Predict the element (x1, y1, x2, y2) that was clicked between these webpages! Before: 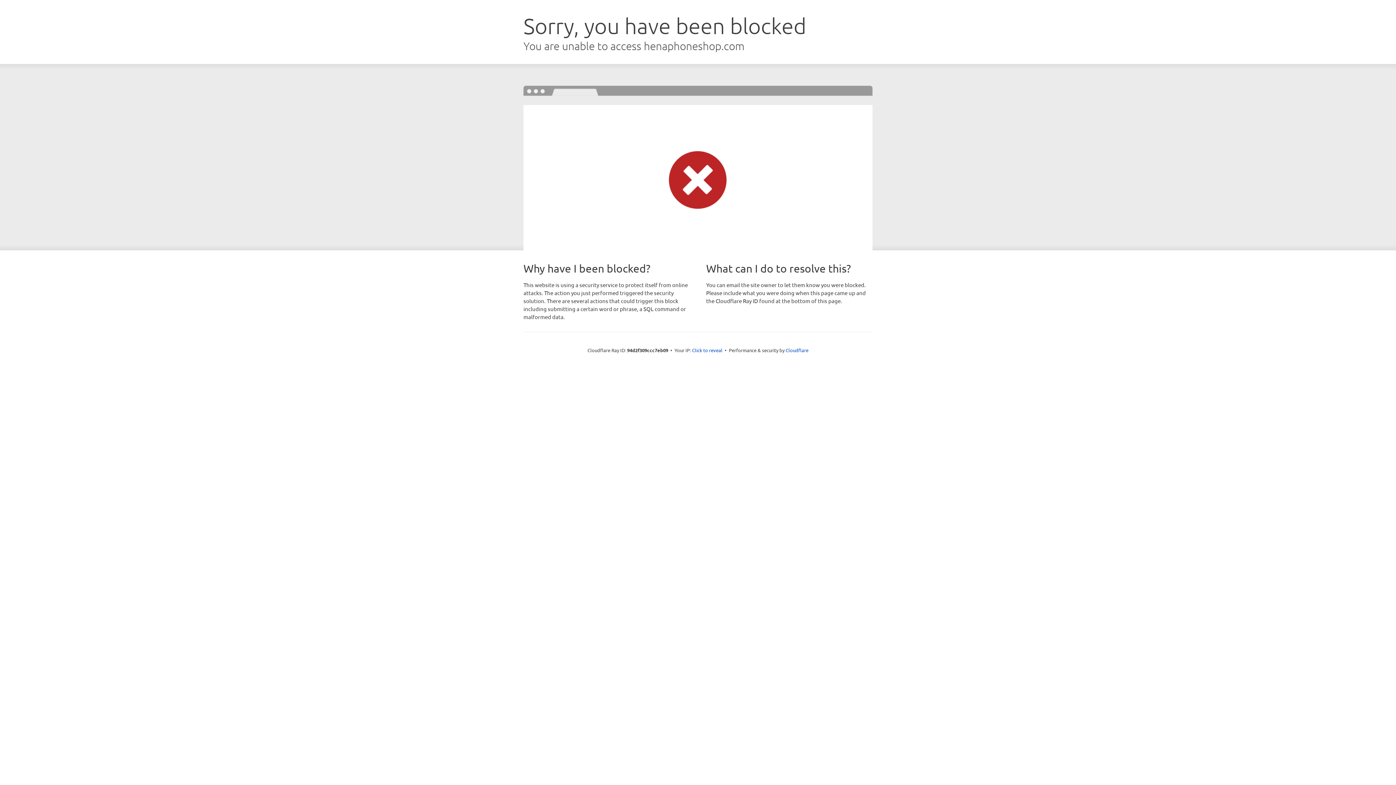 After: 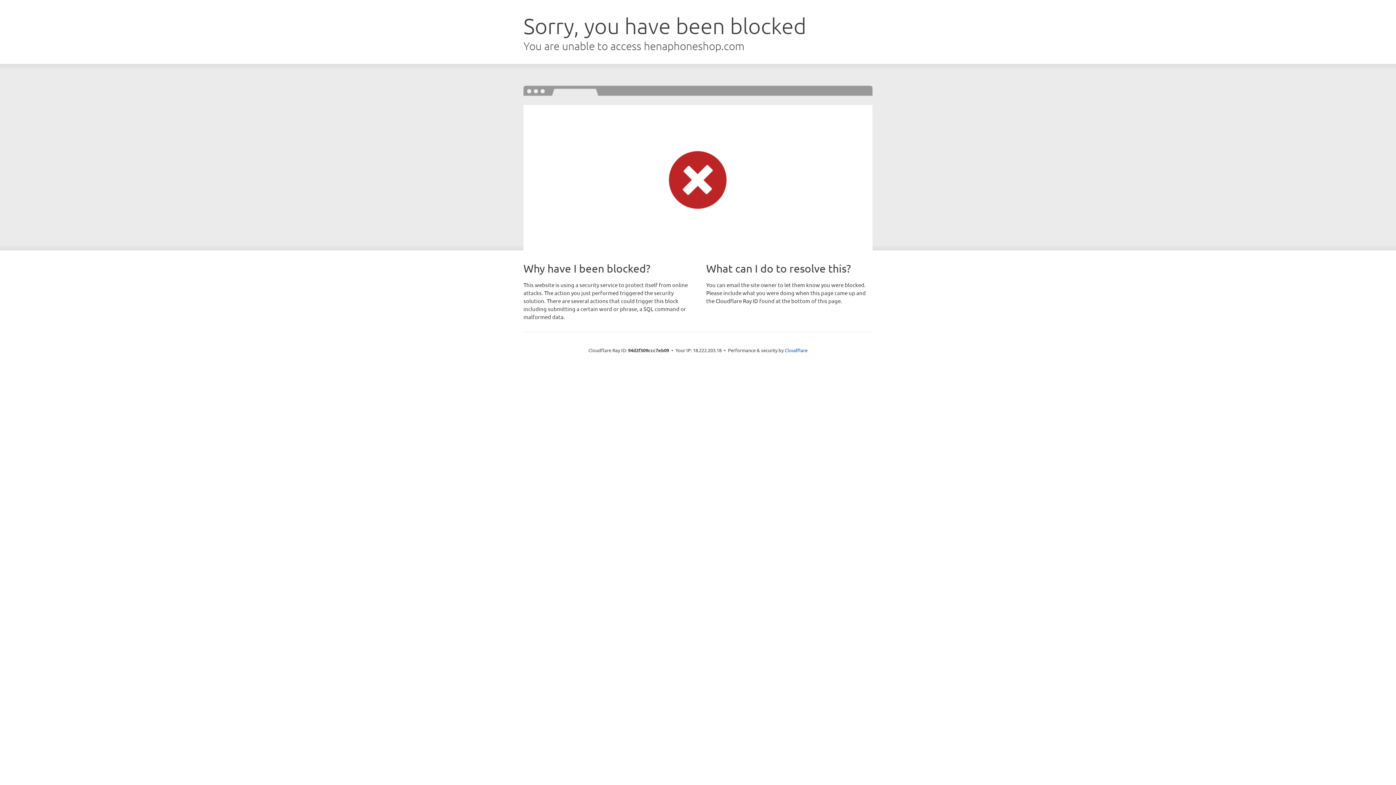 Action: bbox: (692, 346, 722, 353) label: Click to reveal